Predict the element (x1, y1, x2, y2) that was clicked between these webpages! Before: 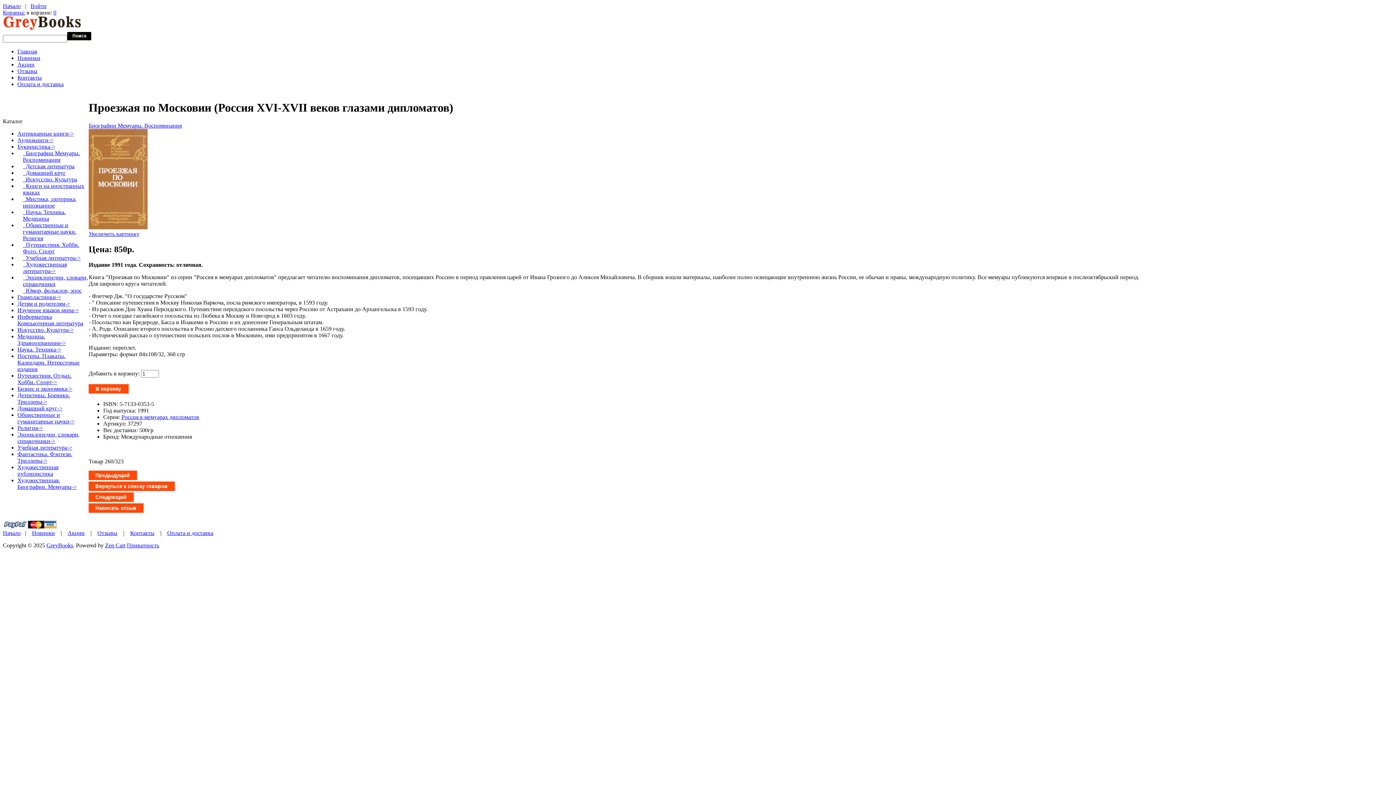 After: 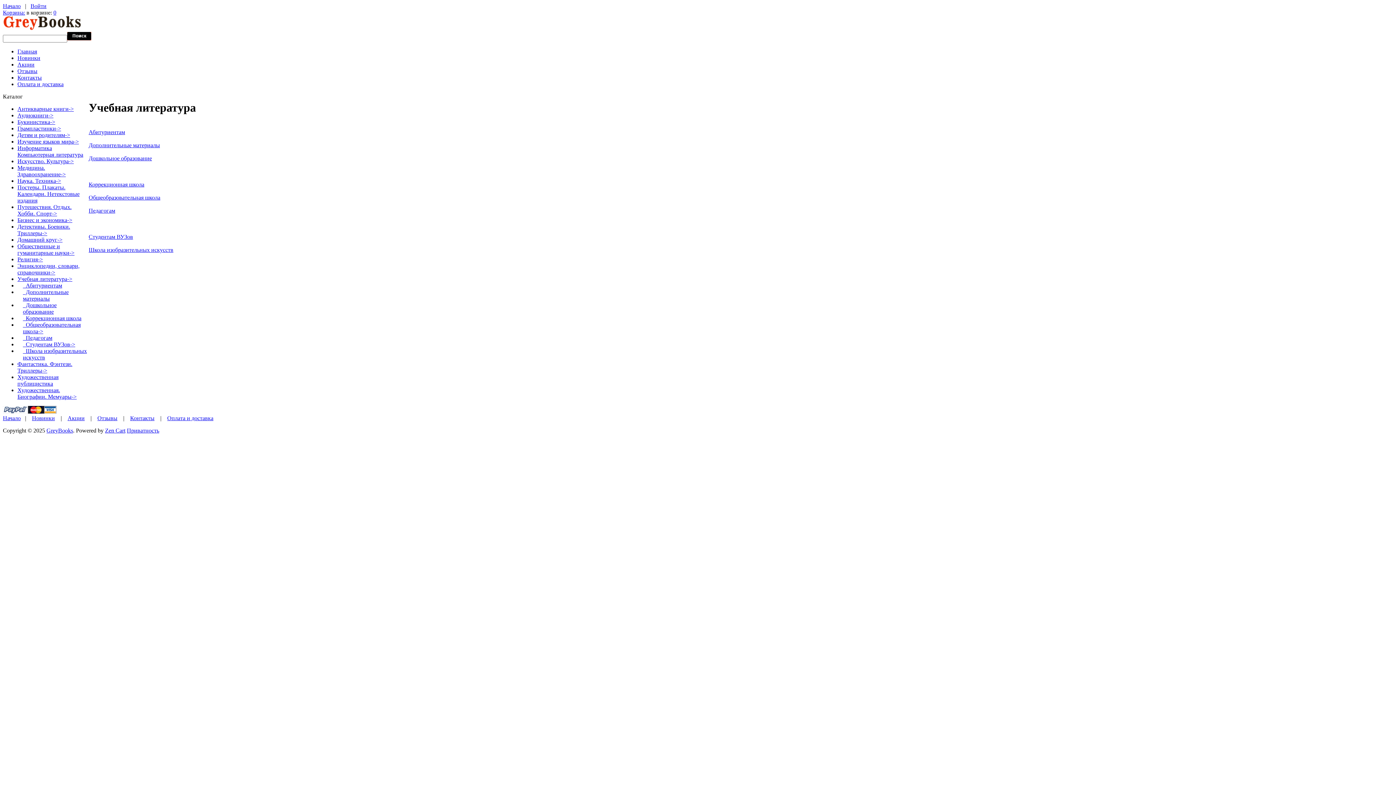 Action: bbox: (17, 444, 72, 450) label: Учебная литература->